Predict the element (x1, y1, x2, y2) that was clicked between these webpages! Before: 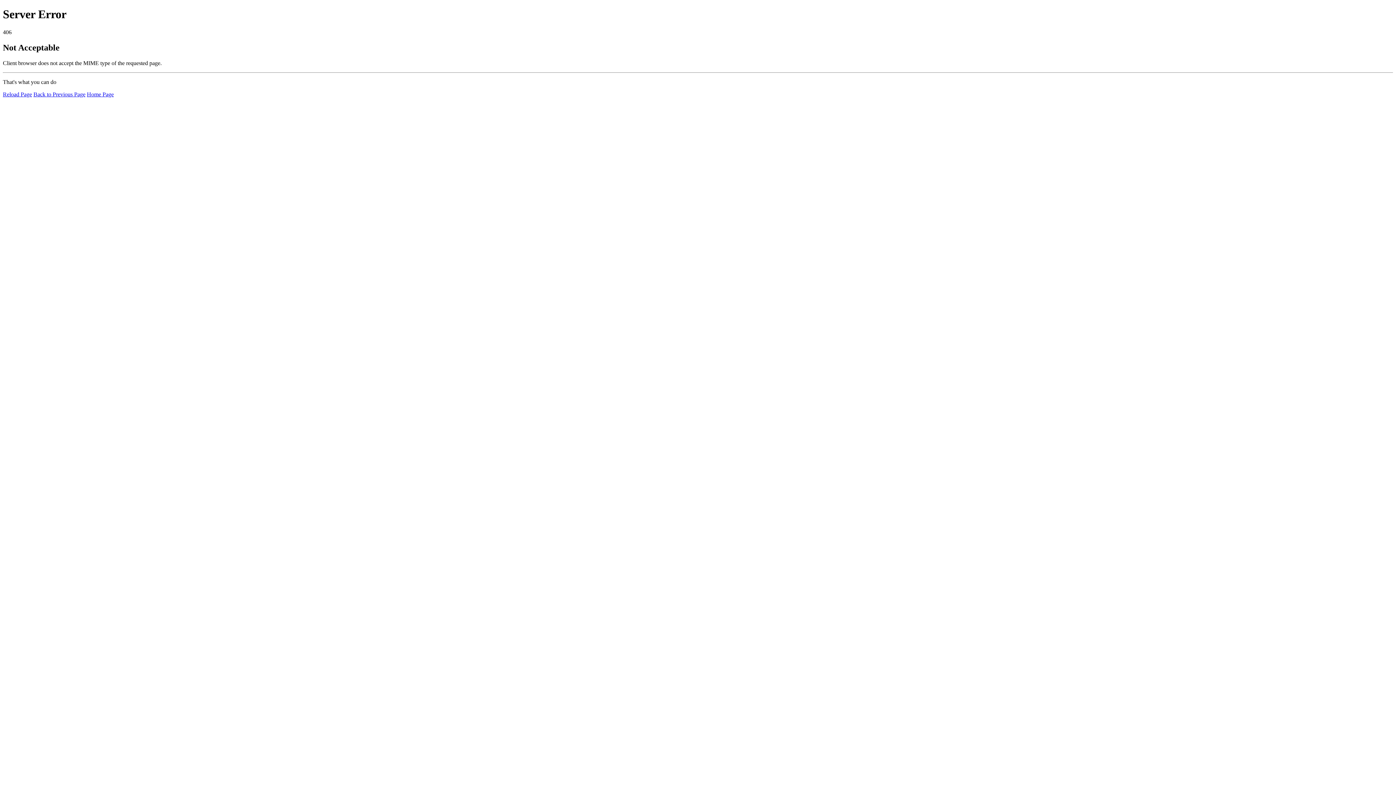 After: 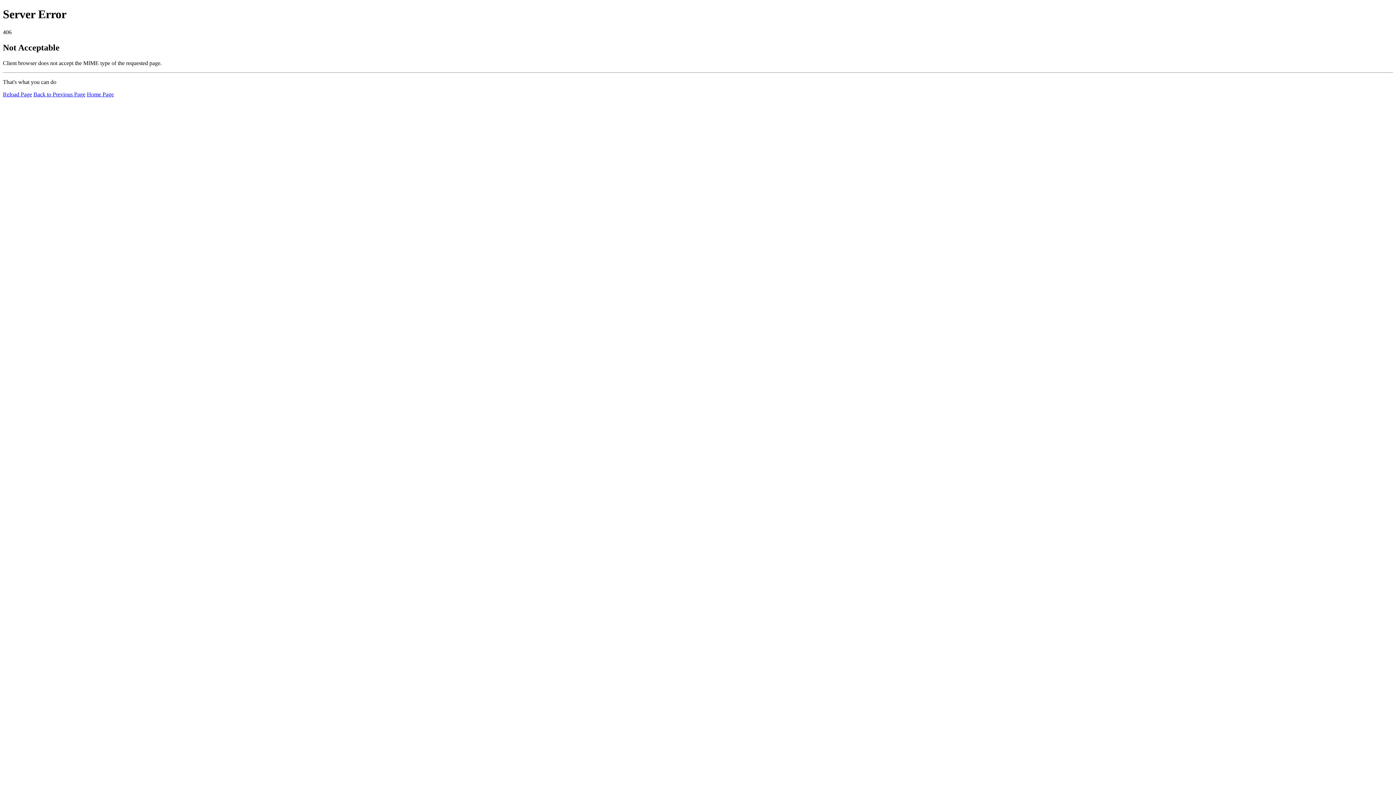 Action: bbox: (2, 91, 32, 97) label: Reload Page